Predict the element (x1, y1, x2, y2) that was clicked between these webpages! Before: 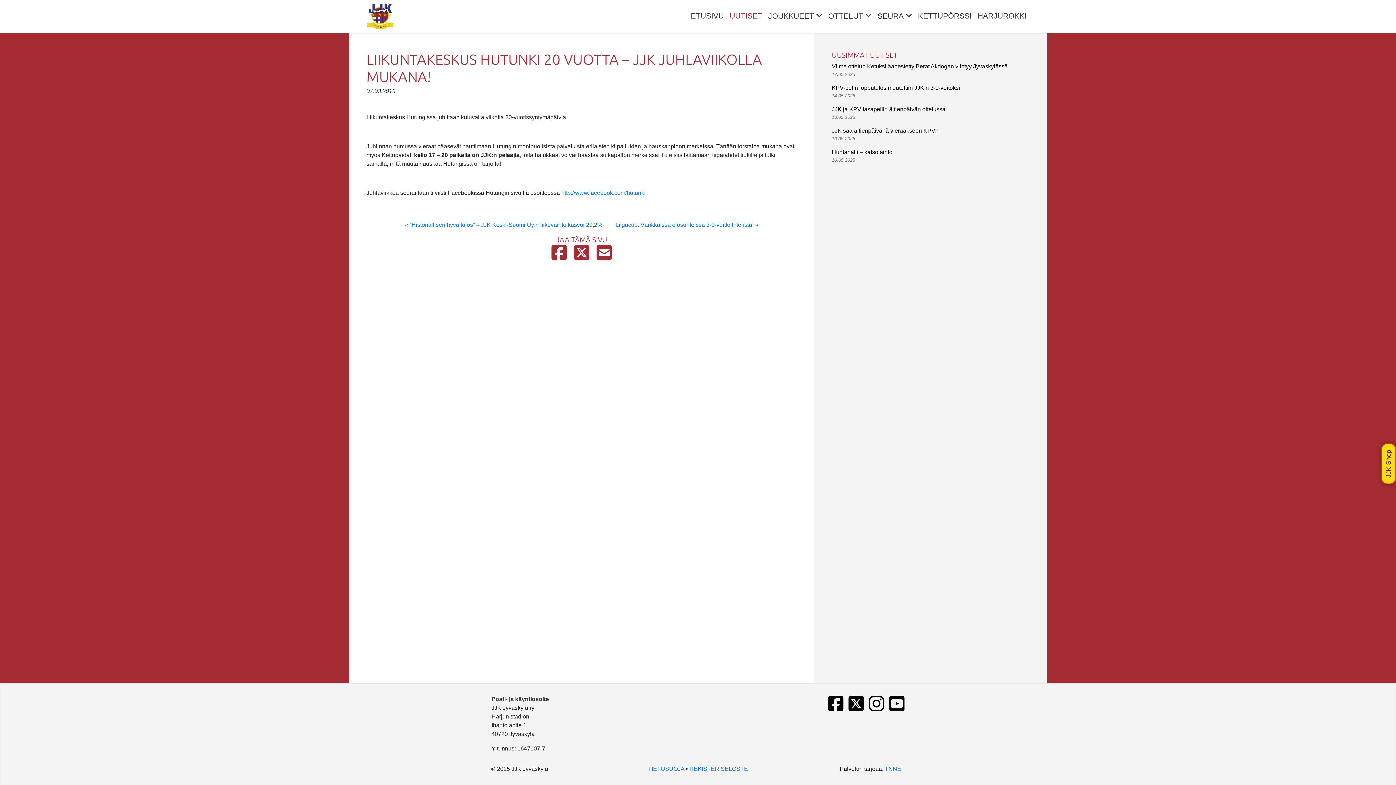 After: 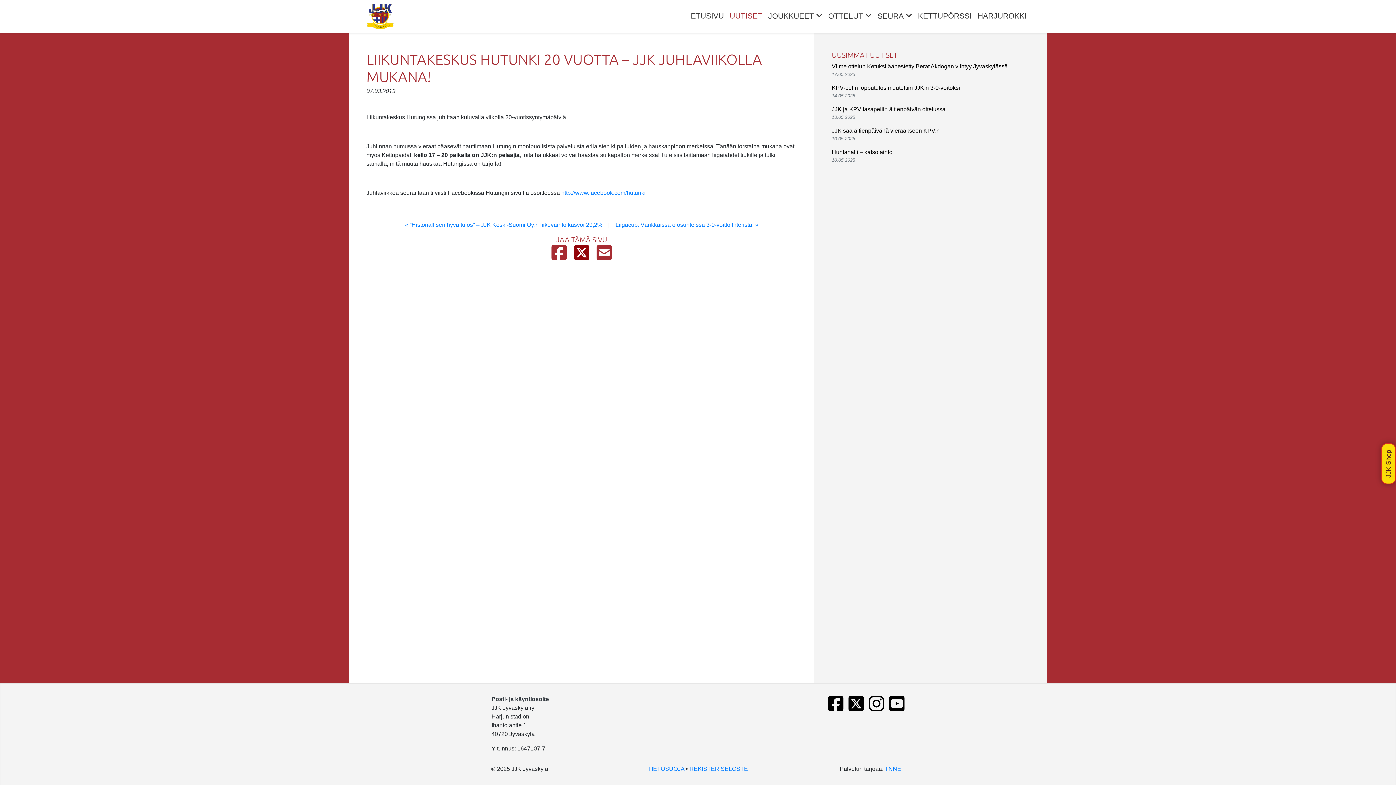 Action: bbox: (574, 254, 589, 260)